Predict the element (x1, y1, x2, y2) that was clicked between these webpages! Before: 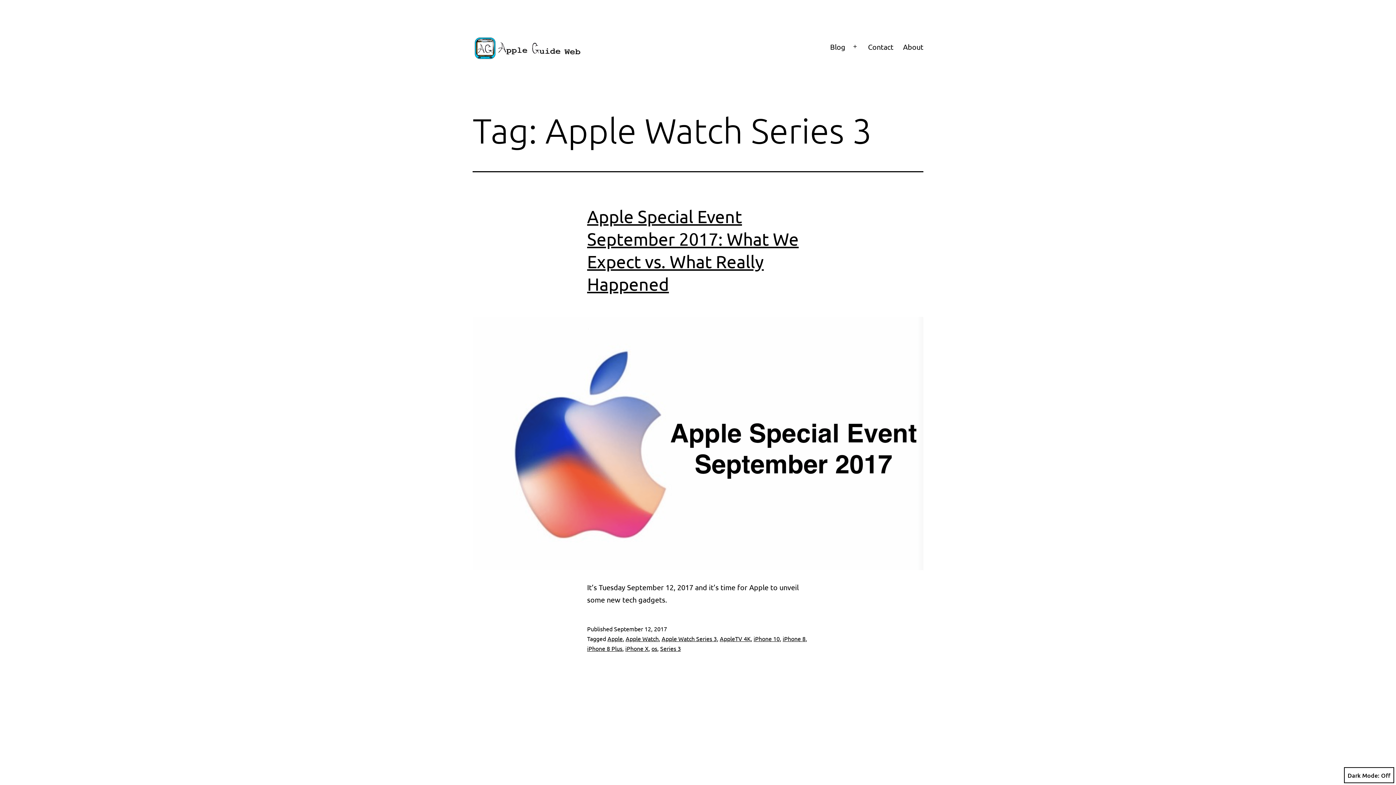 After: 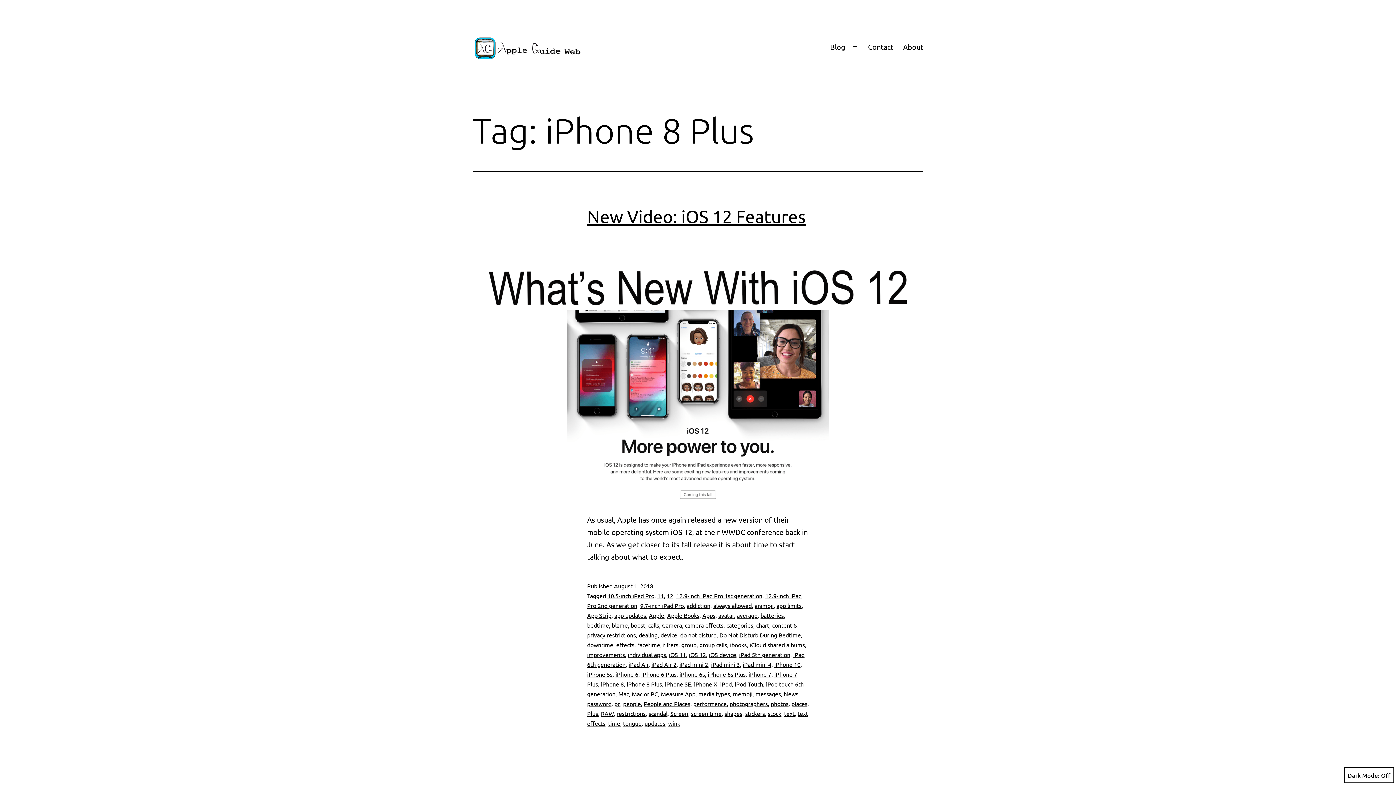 Action: bbox: (587, 645, 622, 652) label: iPhone 8 Plus